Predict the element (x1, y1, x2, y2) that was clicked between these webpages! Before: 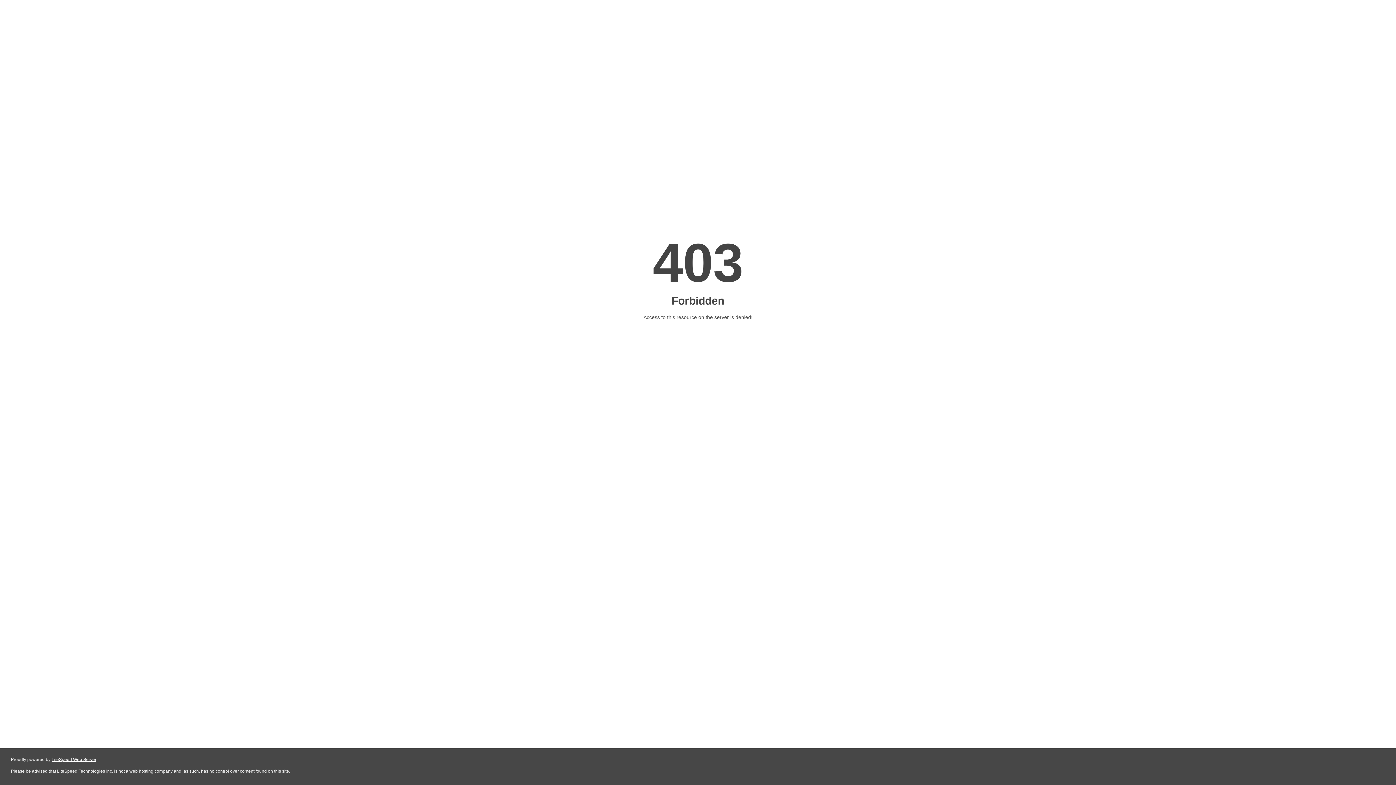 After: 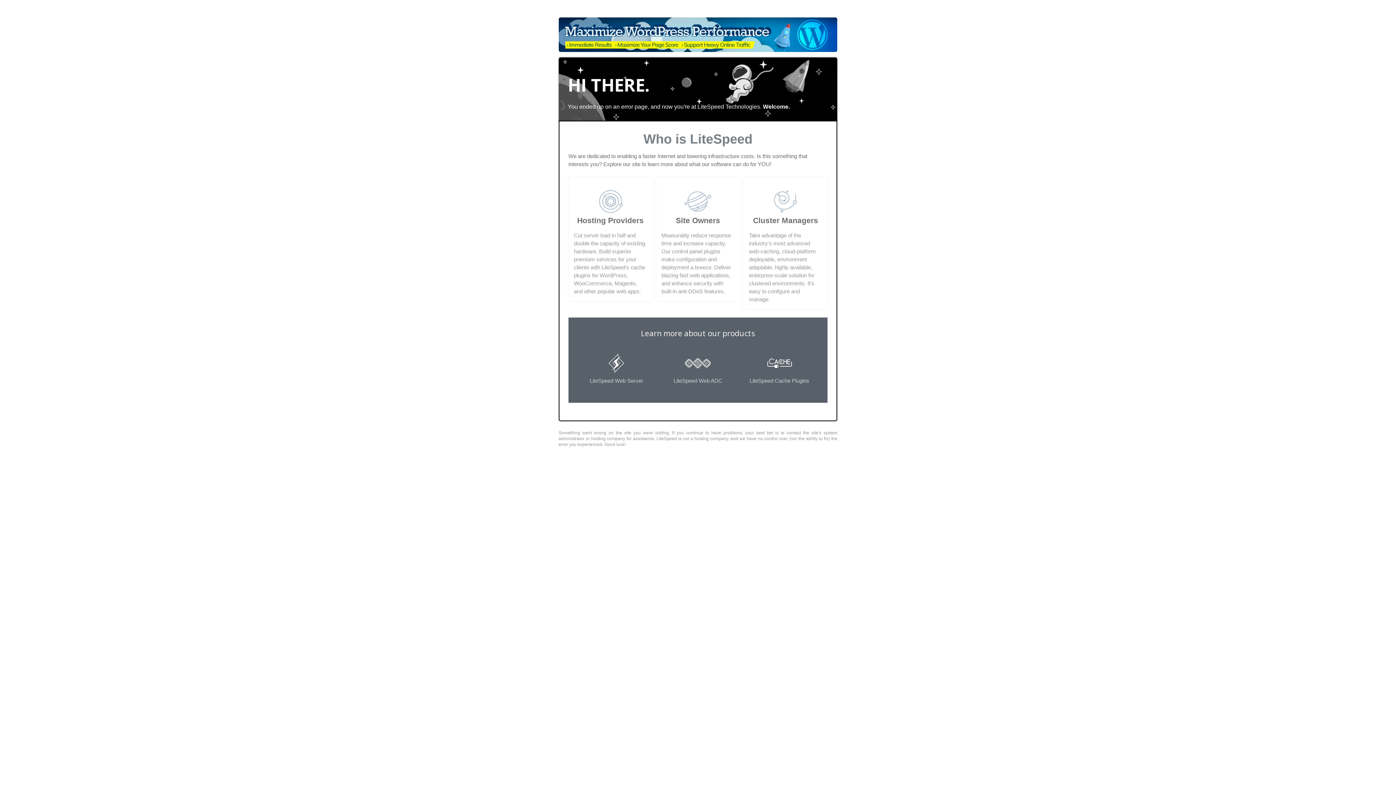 Action: label: LiteSpeed Web Server bbox: (51, 757, 96, 762)